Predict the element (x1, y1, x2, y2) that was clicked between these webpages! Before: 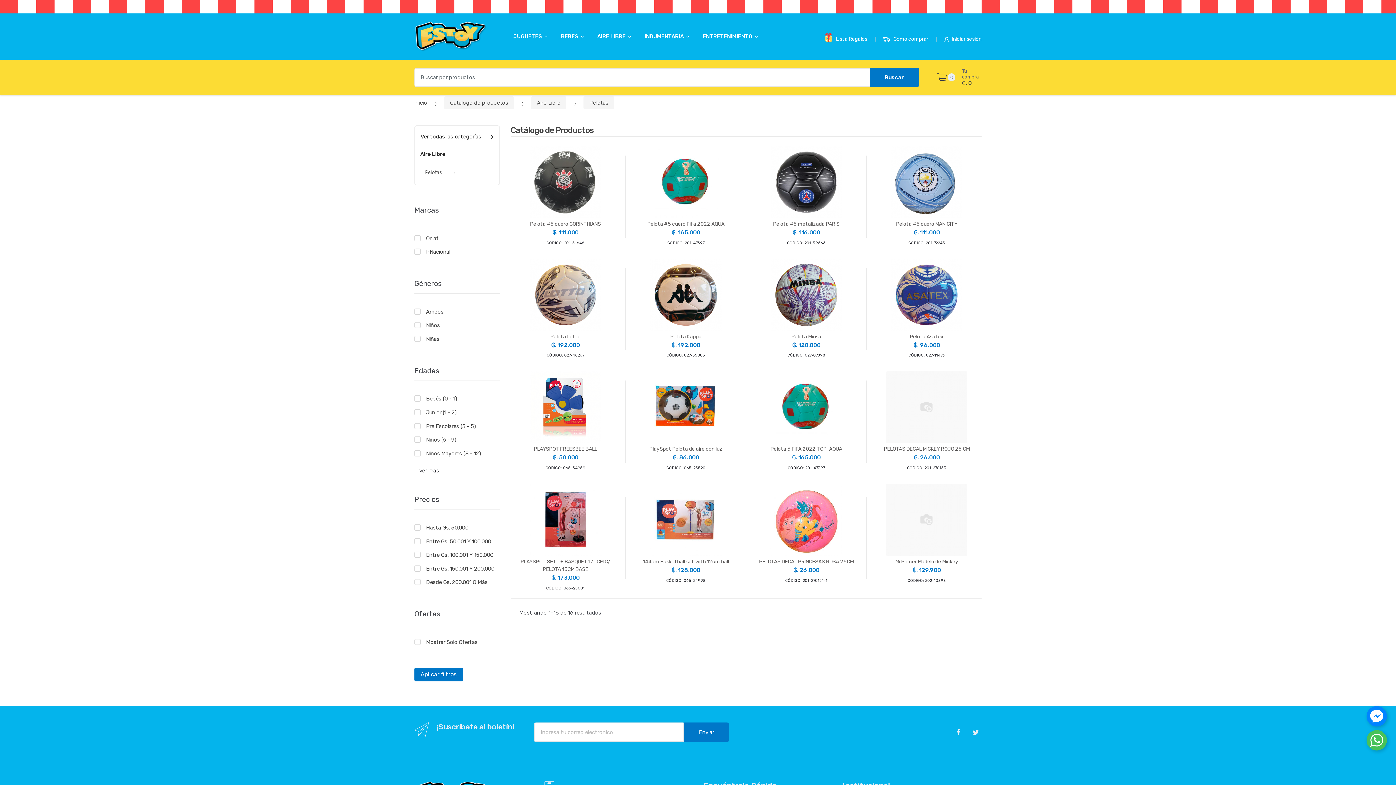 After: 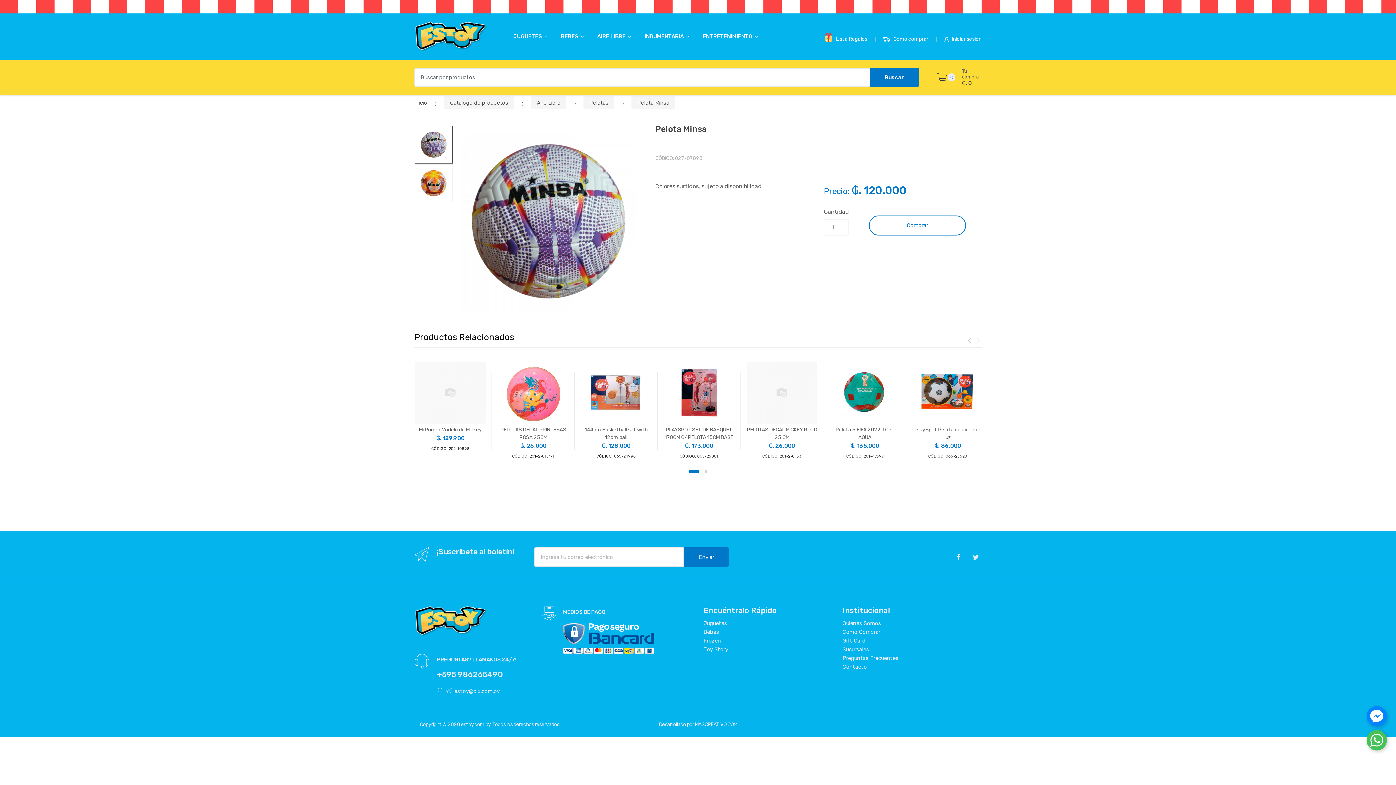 Action: label: Pelota Minsa
₲. 120.000
CÓDIGO: 027-07898 bbox: (752, 259, 860, 359)